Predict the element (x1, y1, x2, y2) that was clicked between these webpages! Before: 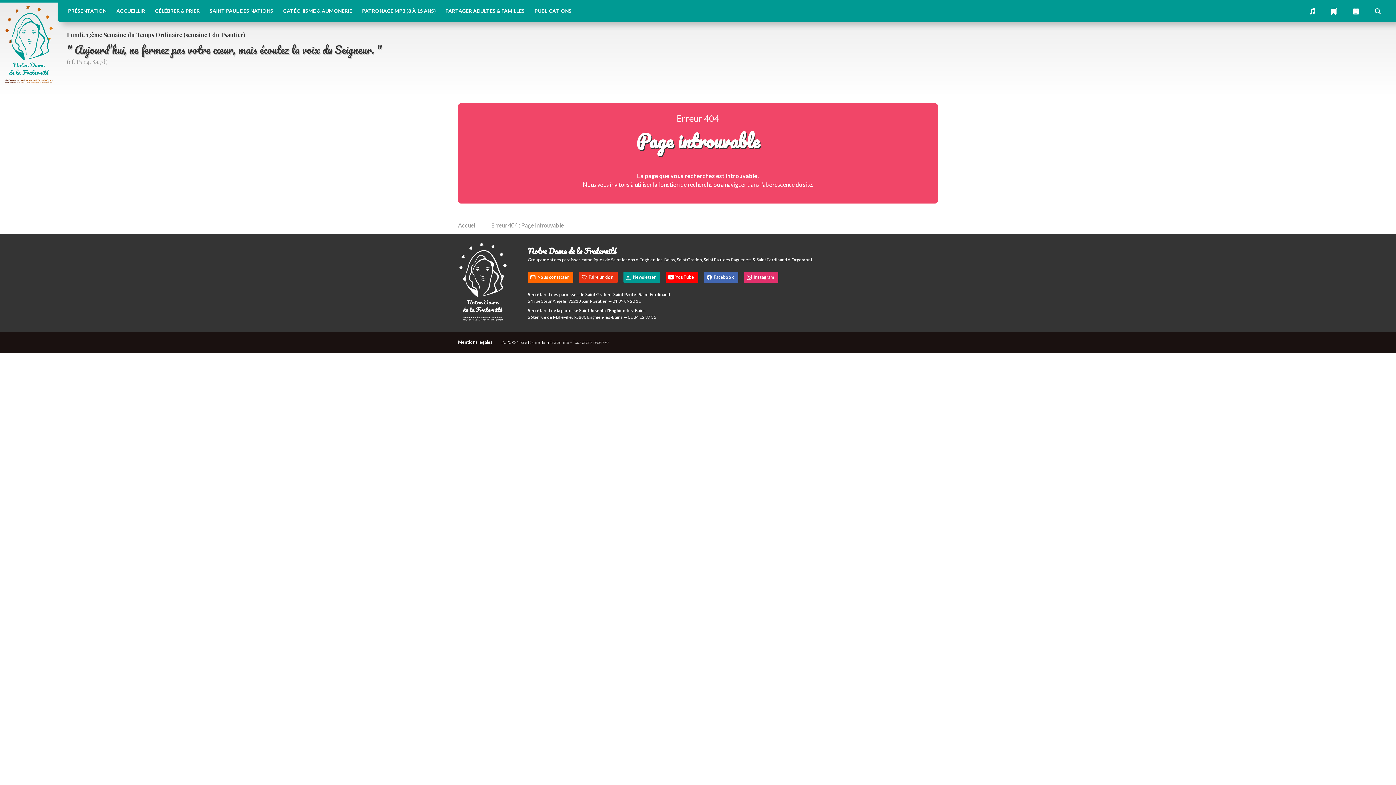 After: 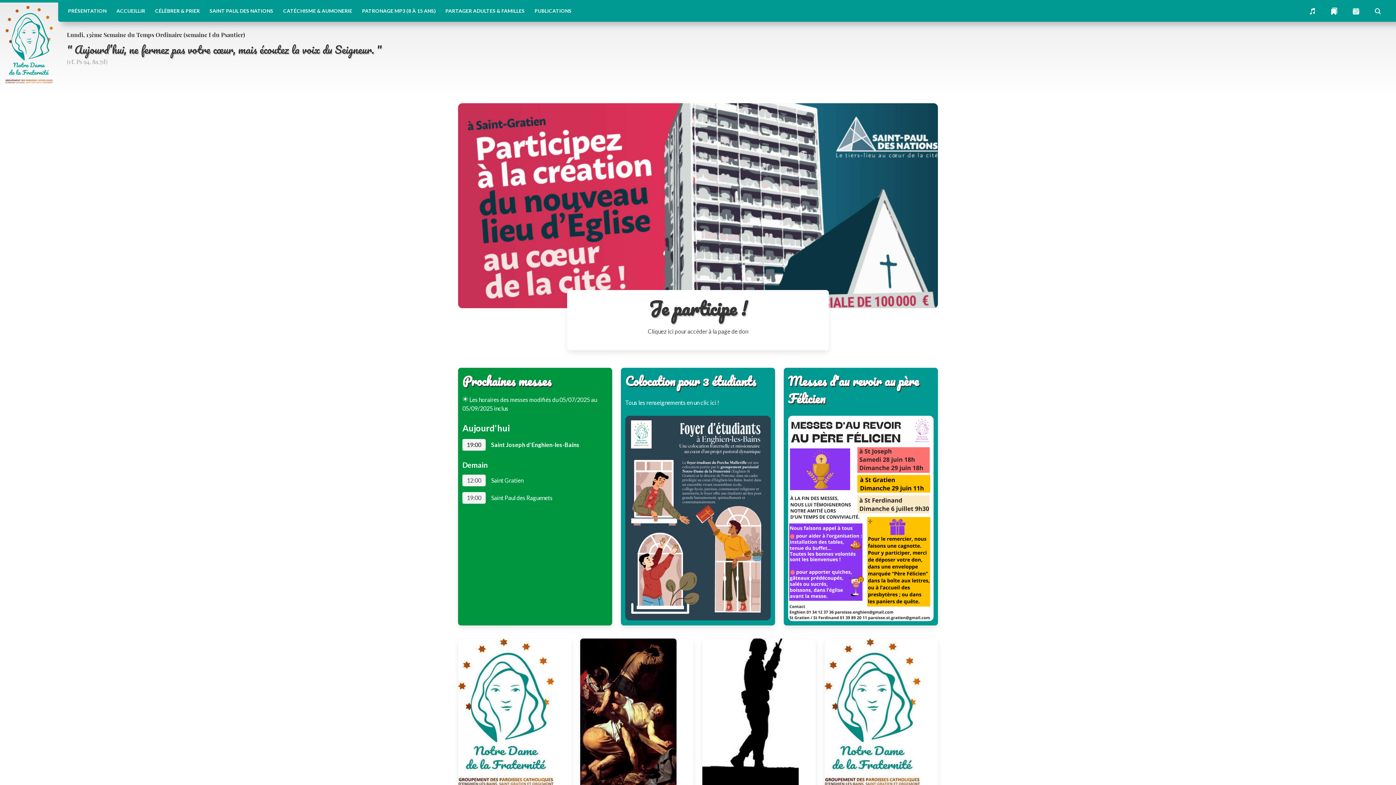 Action: bbox: (0, 80, 58, 87)